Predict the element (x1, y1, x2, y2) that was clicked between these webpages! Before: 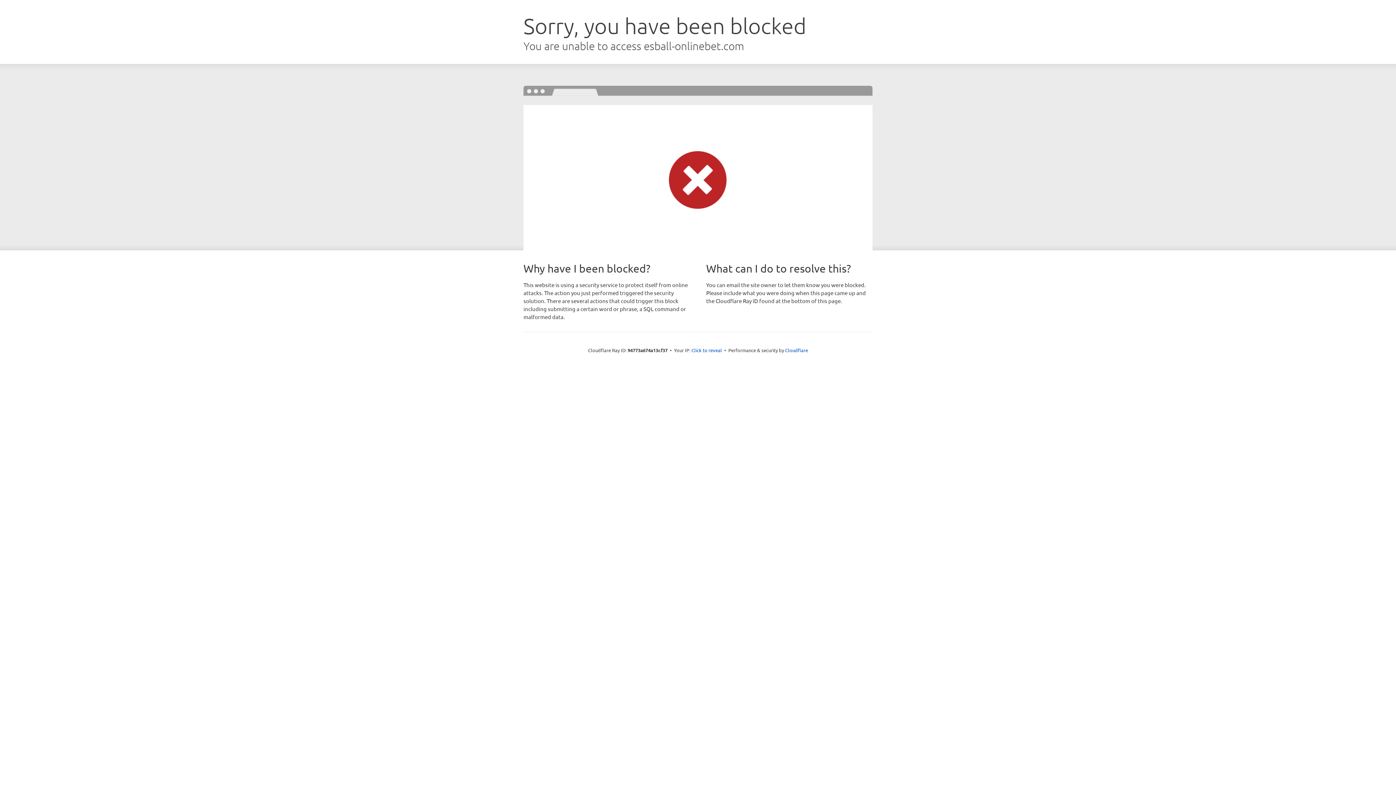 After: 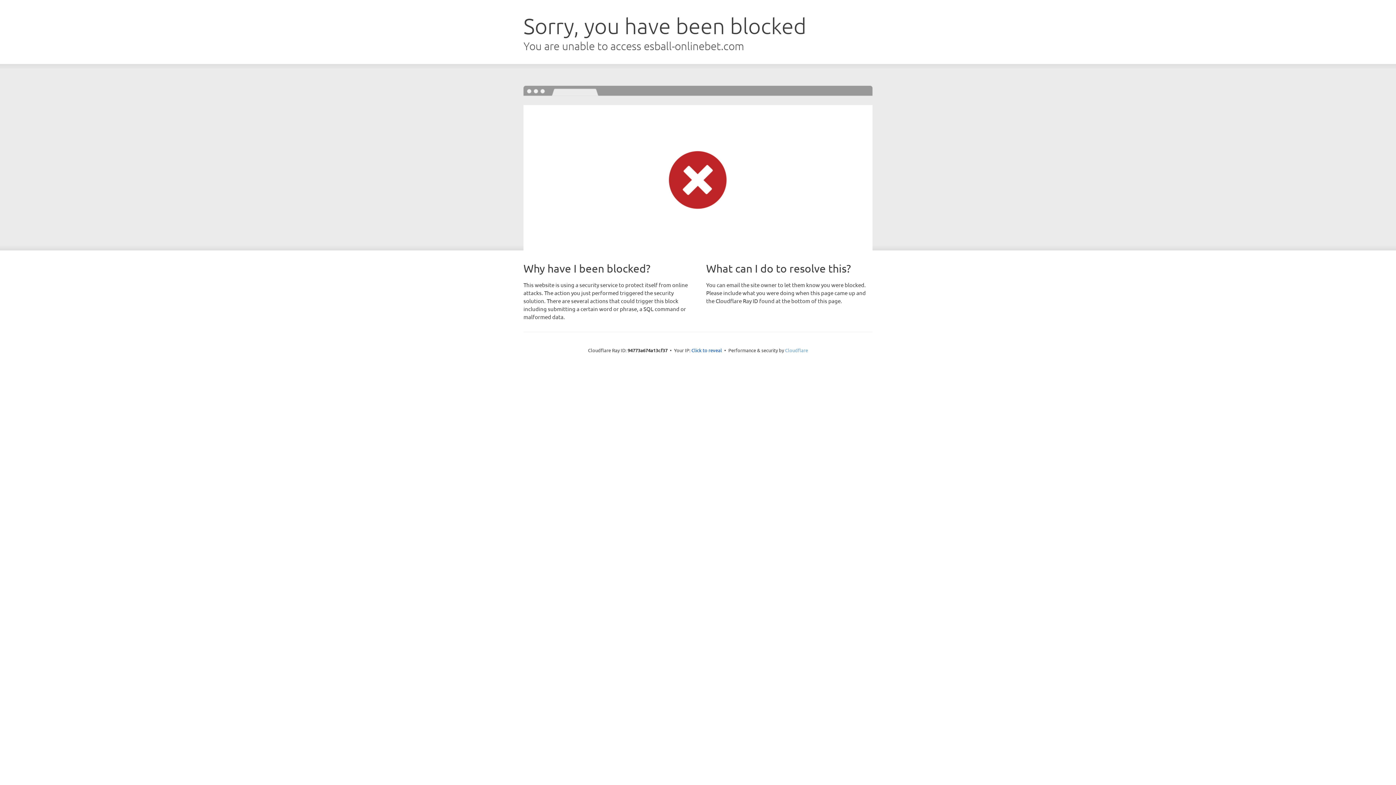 Action: label: Cloudflare bbox: (785, 347, 808, 353)